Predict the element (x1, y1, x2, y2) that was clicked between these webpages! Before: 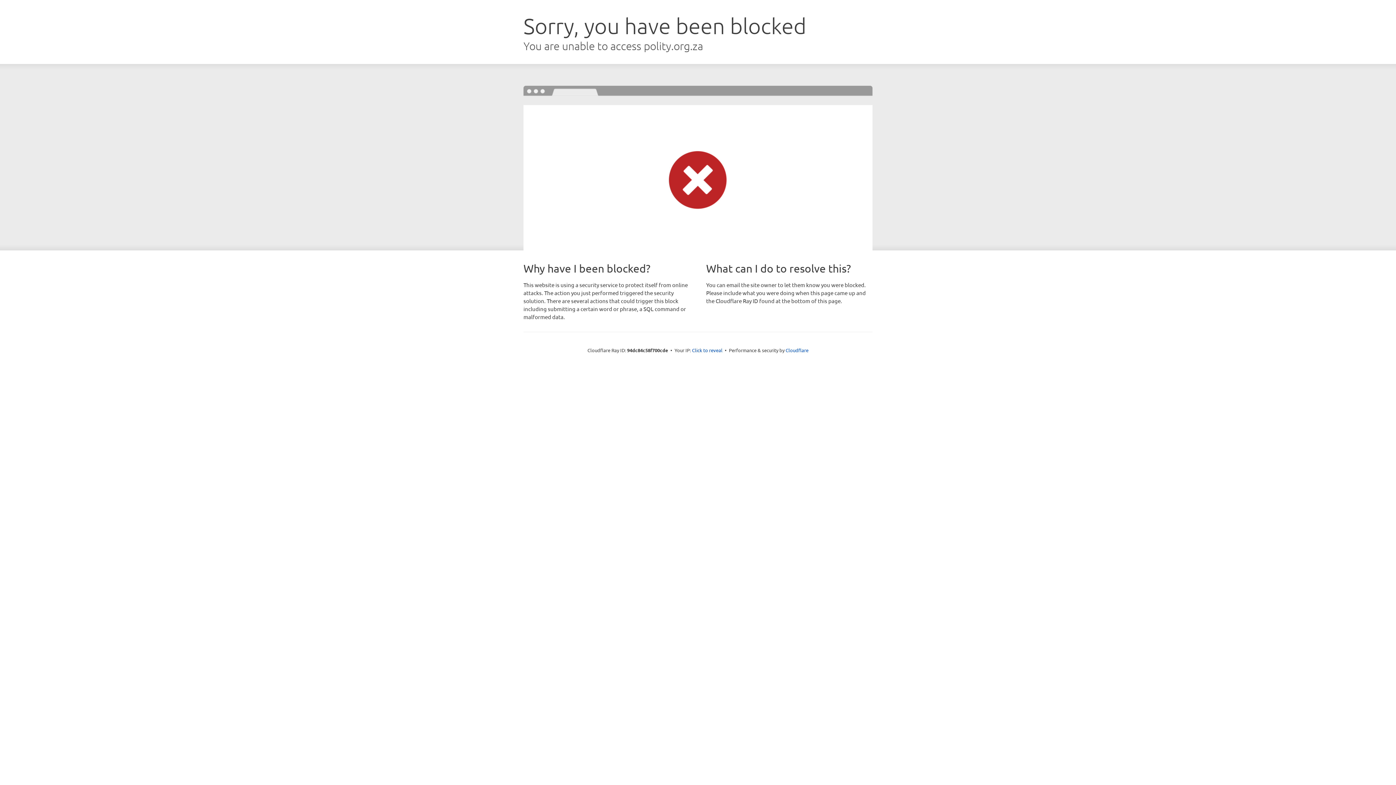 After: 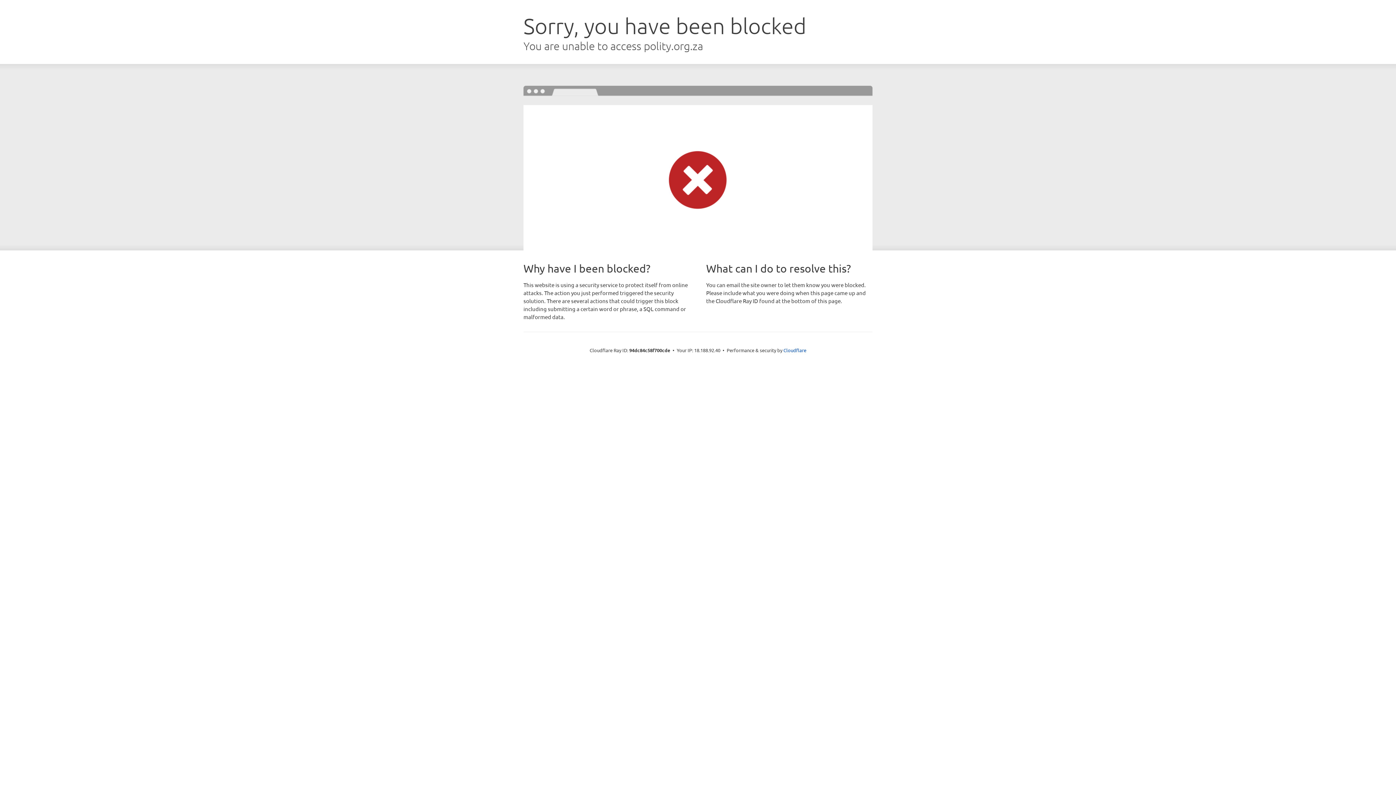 Action: label: Click to reveal bbox: (692, 346, 722, 353)